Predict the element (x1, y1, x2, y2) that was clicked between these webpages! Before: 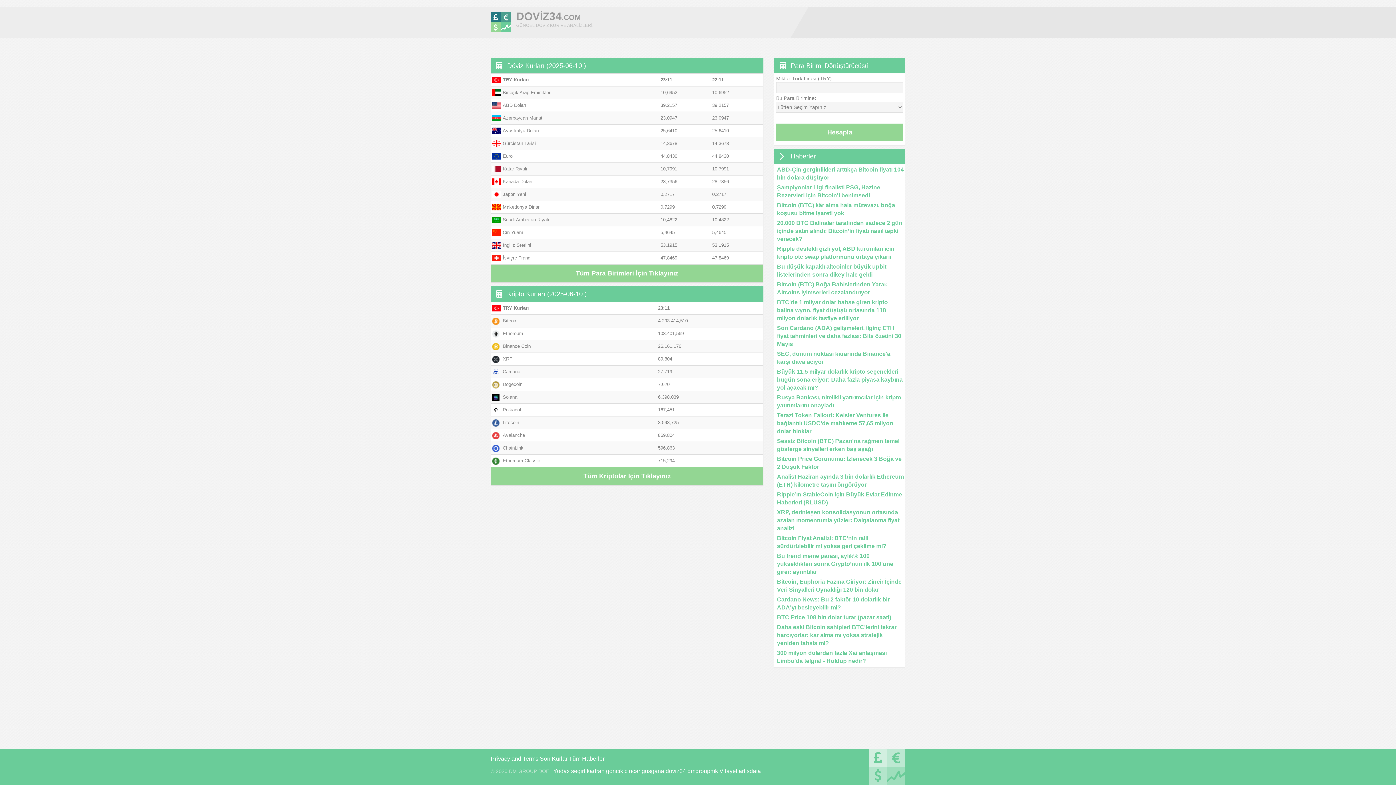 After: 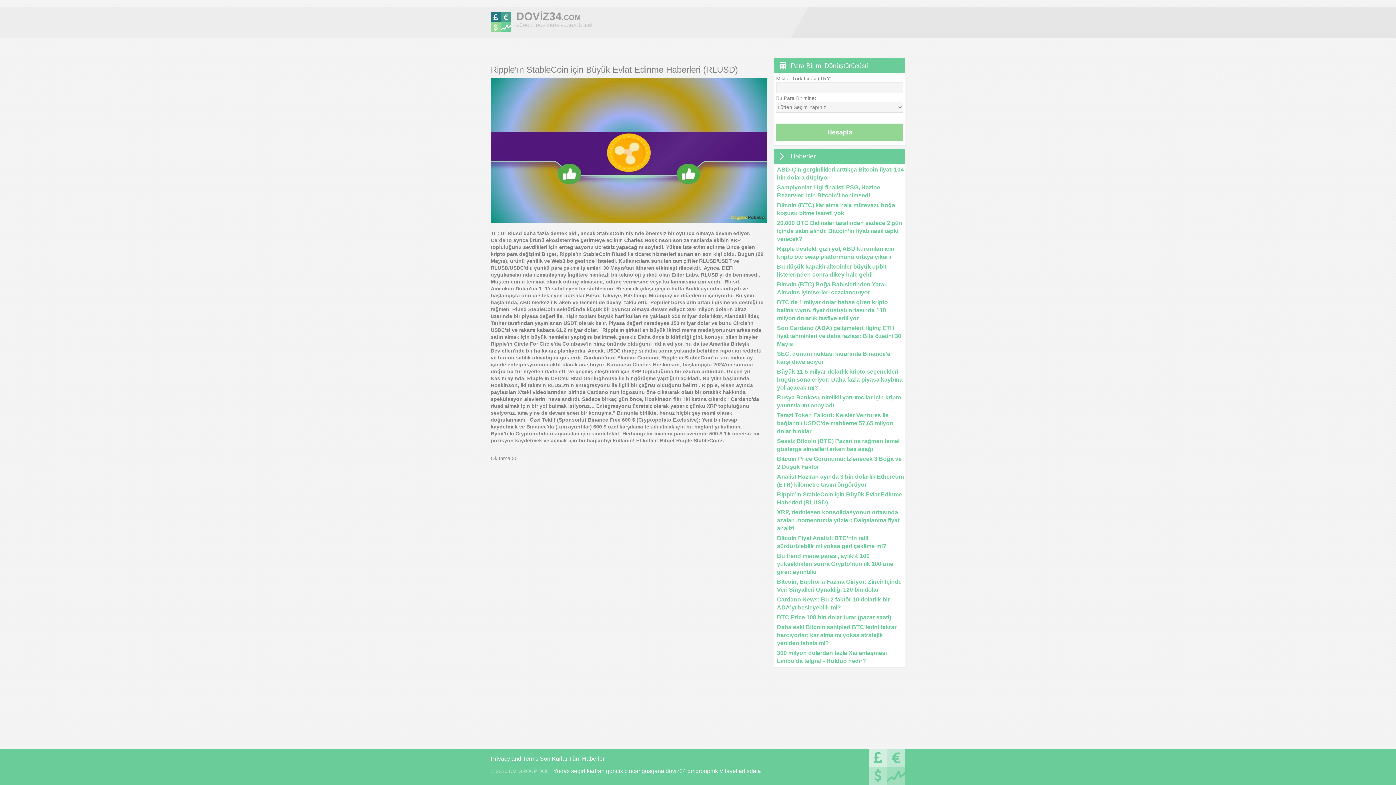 Action: bbox: (777, 490, 905, 506) label: Ripple’ın StableCoin için Büyük Evlat Edinme Haberleri (RLUSD)